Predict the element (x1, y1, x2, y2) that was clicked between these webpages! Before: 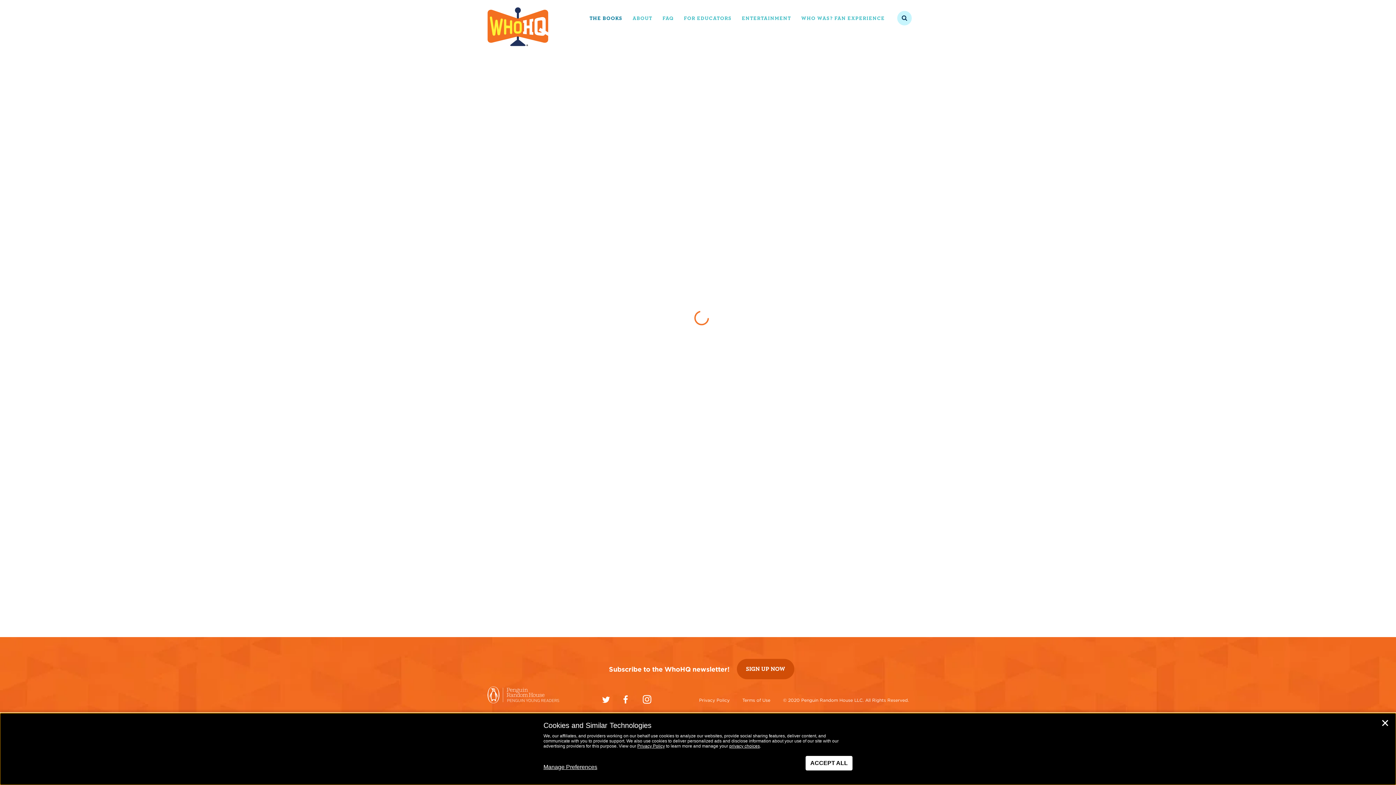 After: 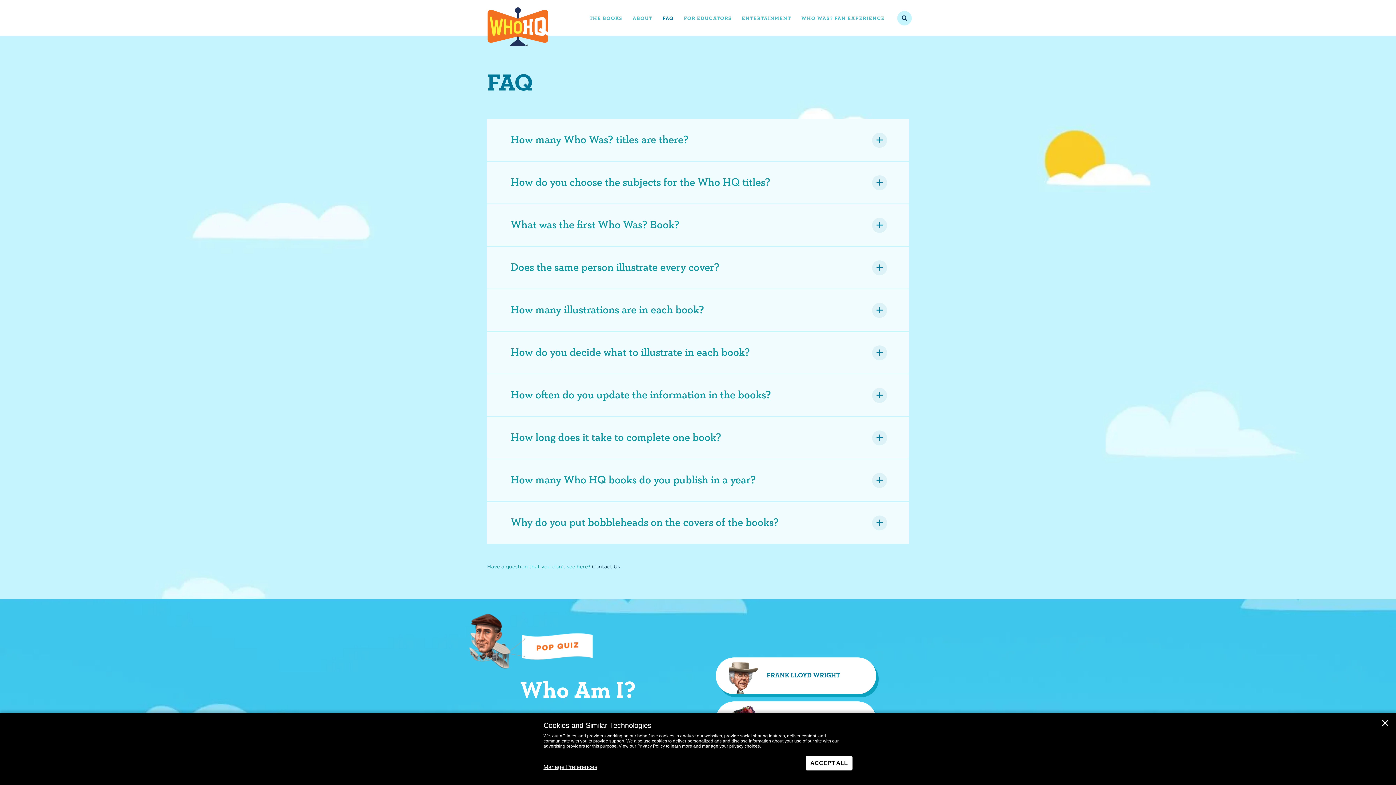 Action: bbox: (657, 12, 678, 24) label: FAQ